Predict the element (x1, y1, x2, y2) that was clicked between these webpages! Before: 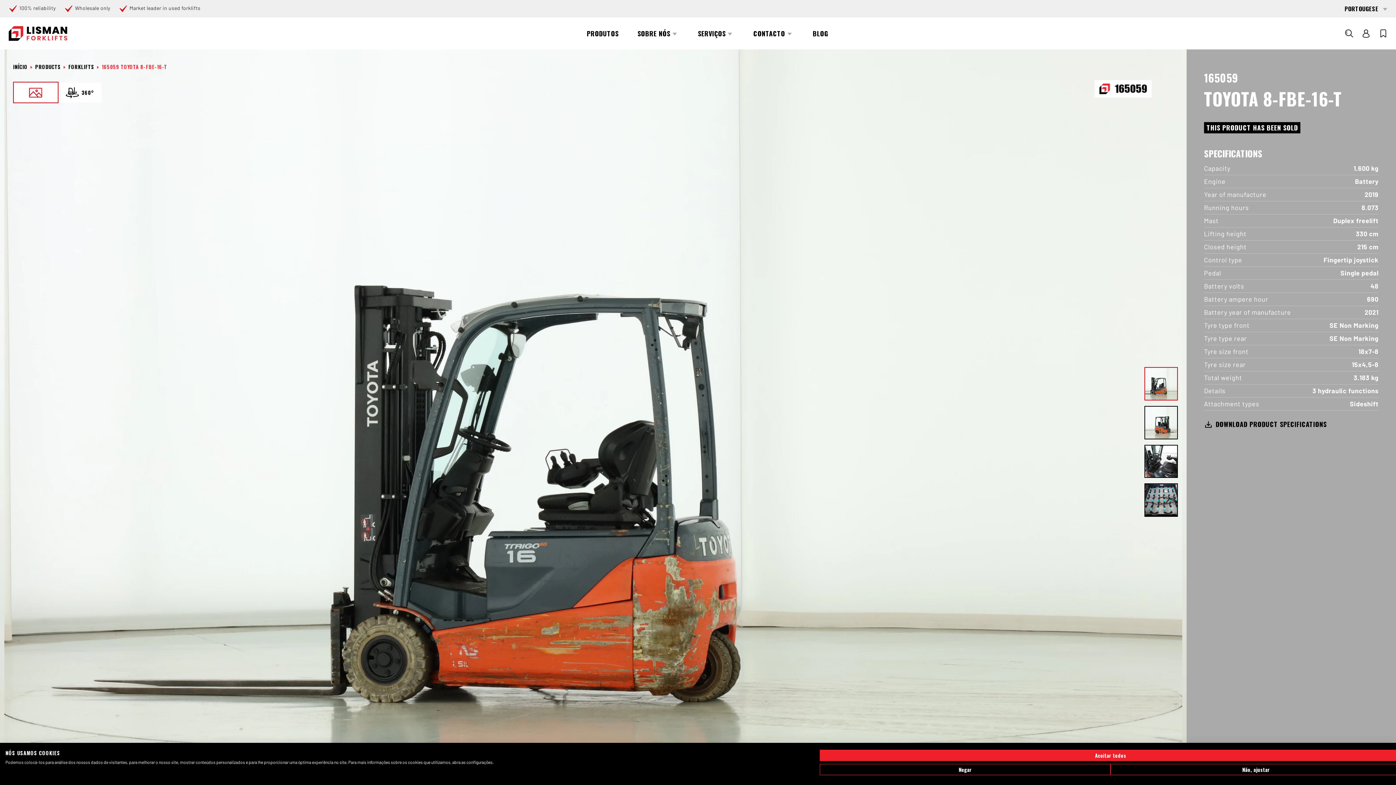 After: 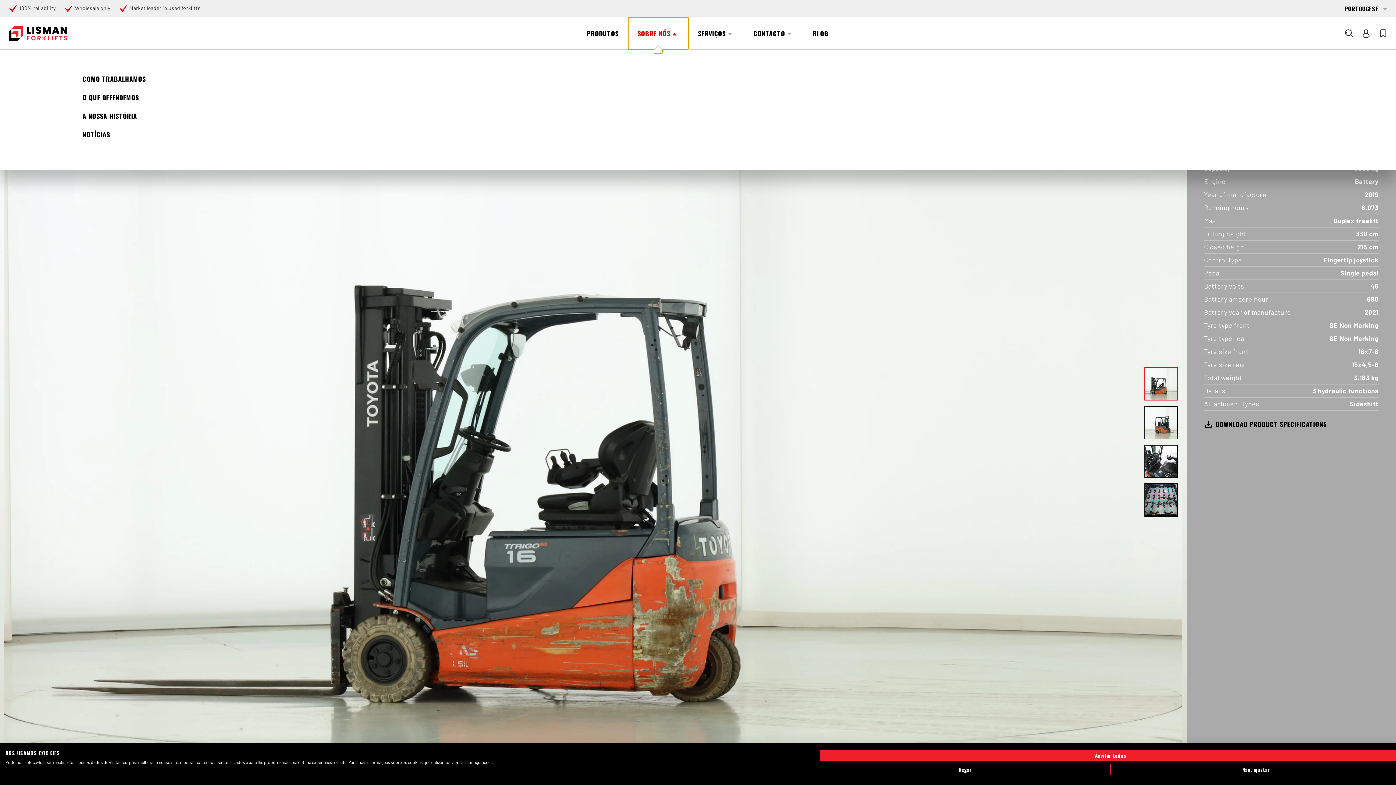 Action: label: SOBRE NÓS bbox: (628, 17, 688, 49)